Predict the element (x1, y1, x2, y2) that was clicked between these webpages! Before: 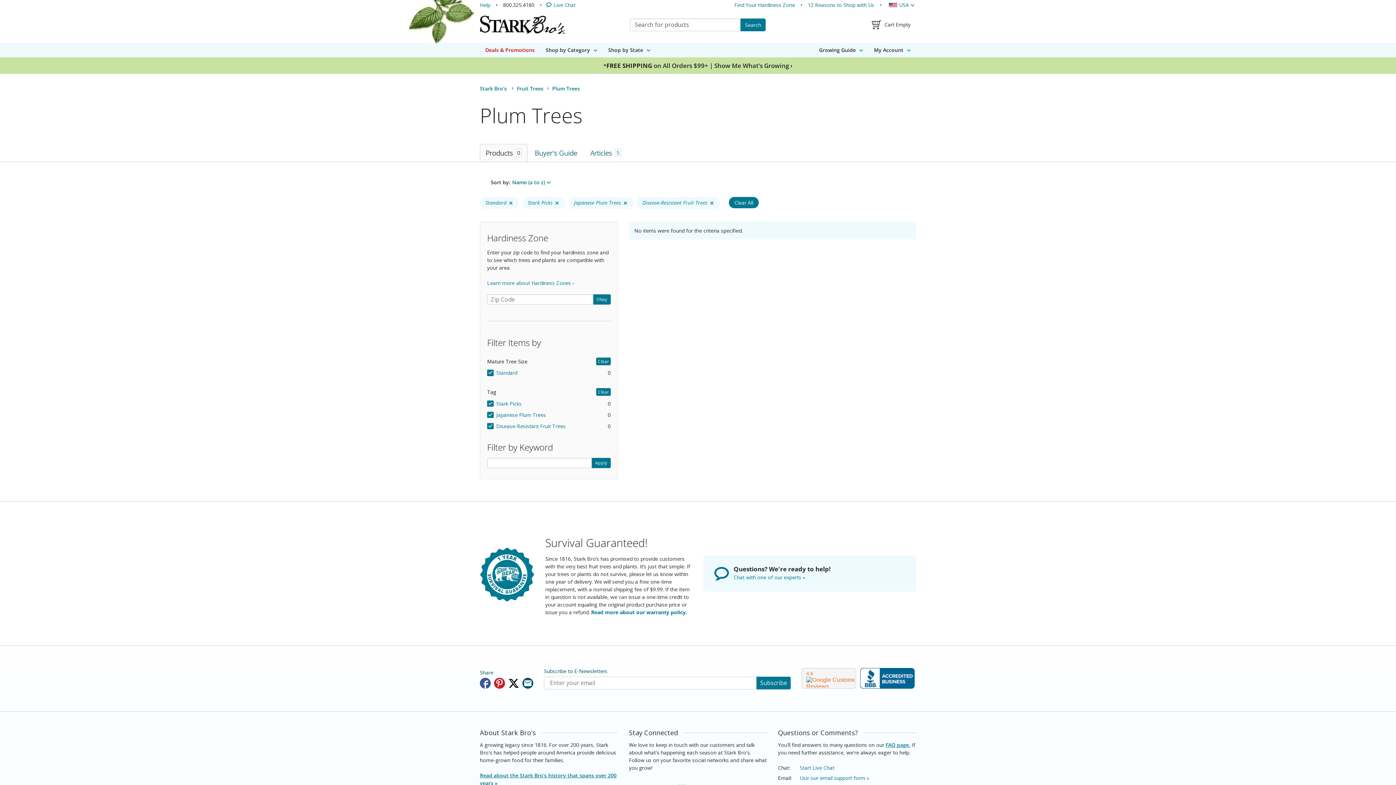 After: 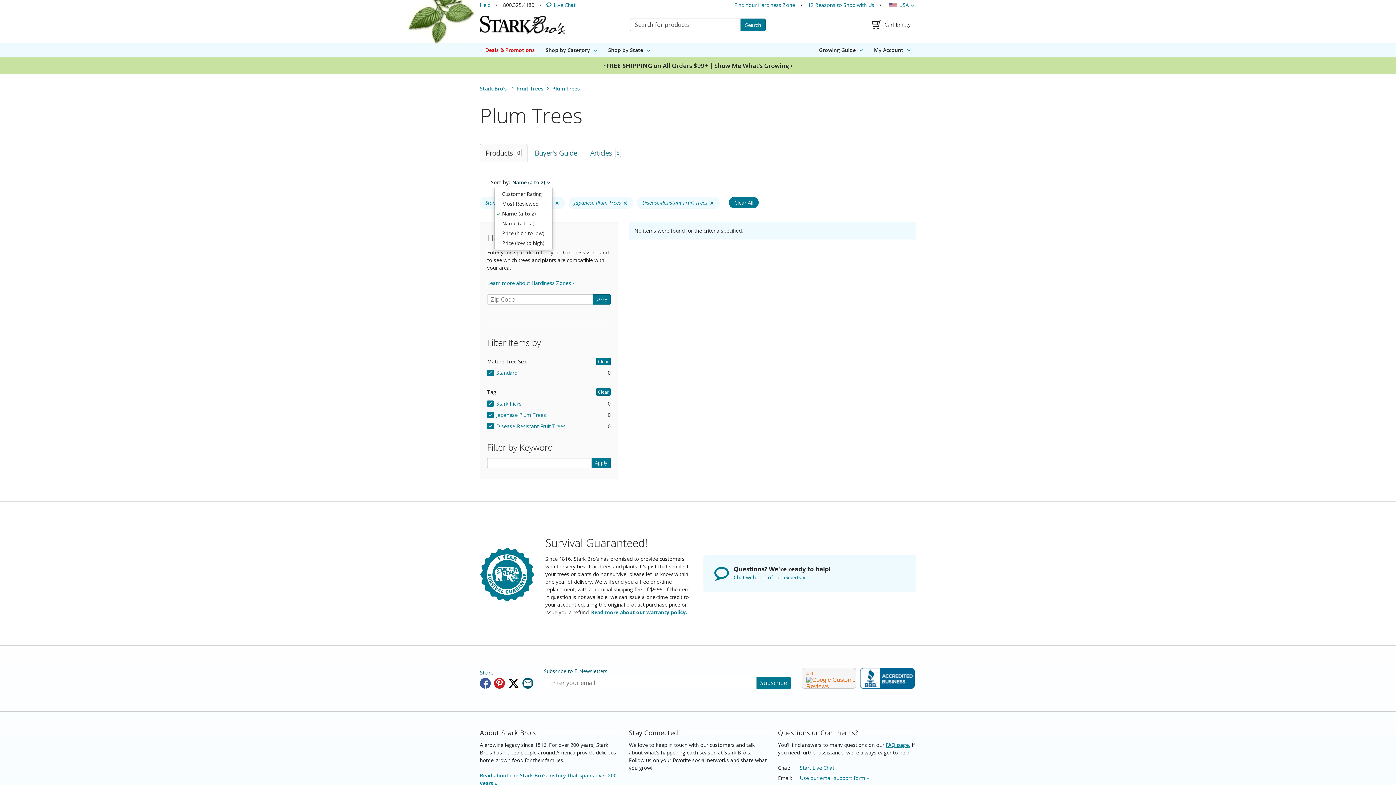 Action: label: SortName (a to z) bbox: (490, 178, 552, 185)